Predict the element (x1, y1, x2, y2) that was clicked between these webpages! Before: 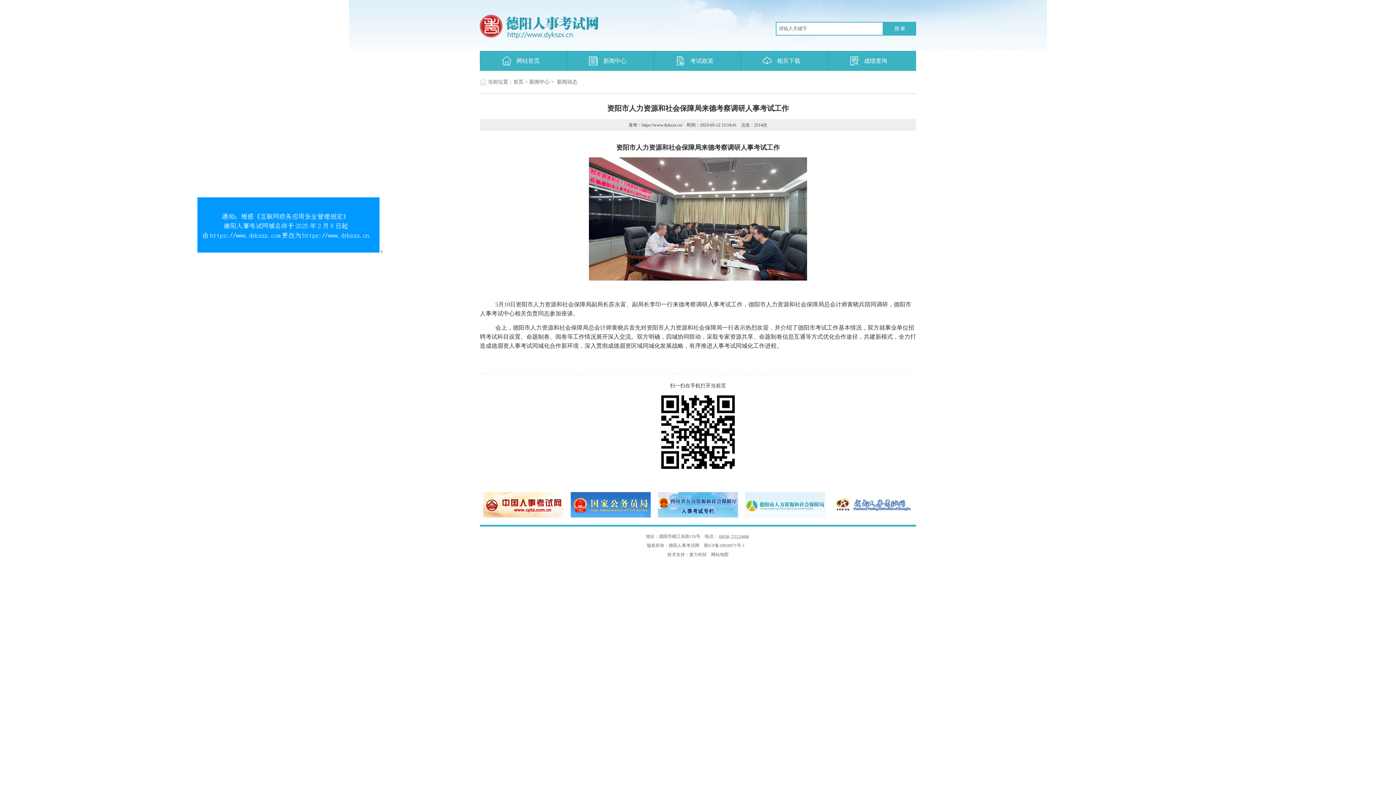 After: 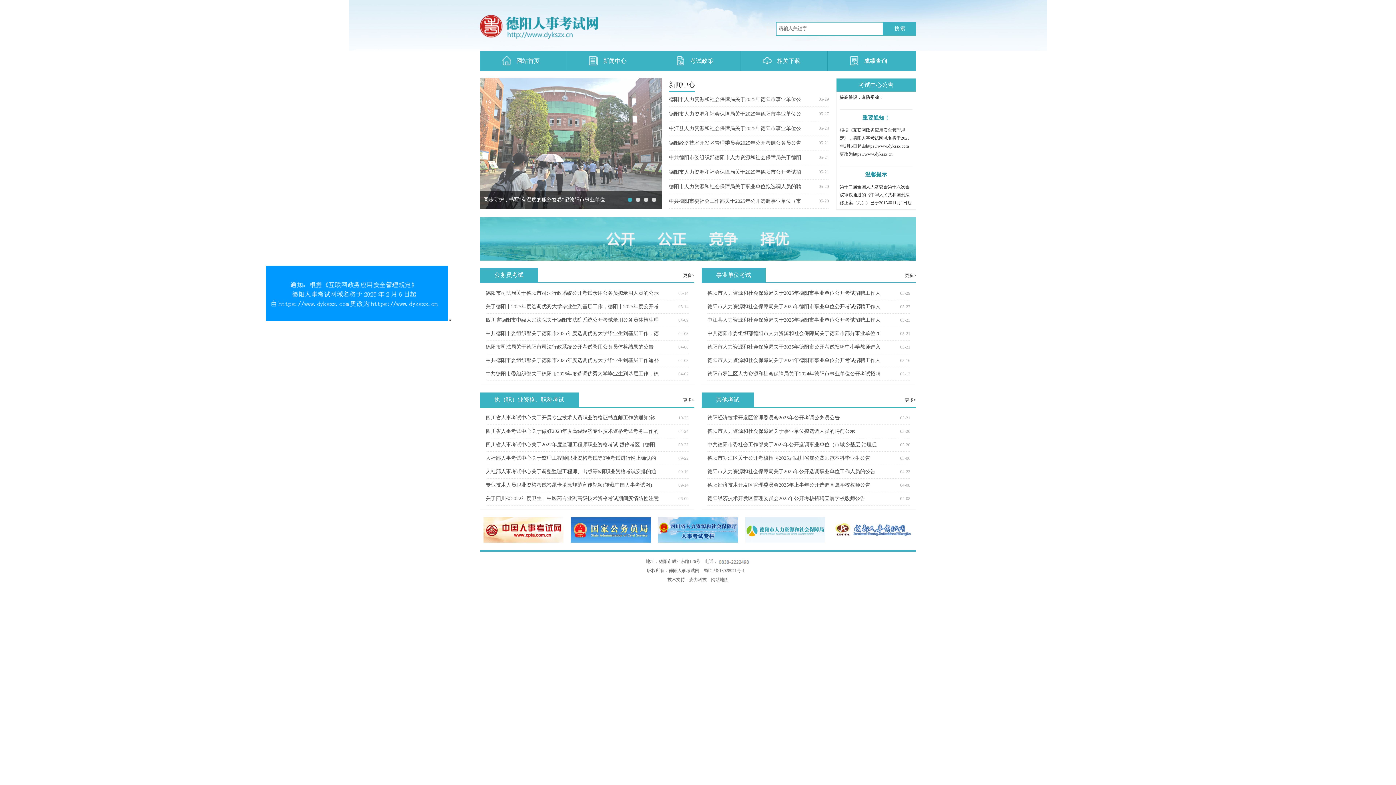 Action: bbox: (480, 12, 672, 41)